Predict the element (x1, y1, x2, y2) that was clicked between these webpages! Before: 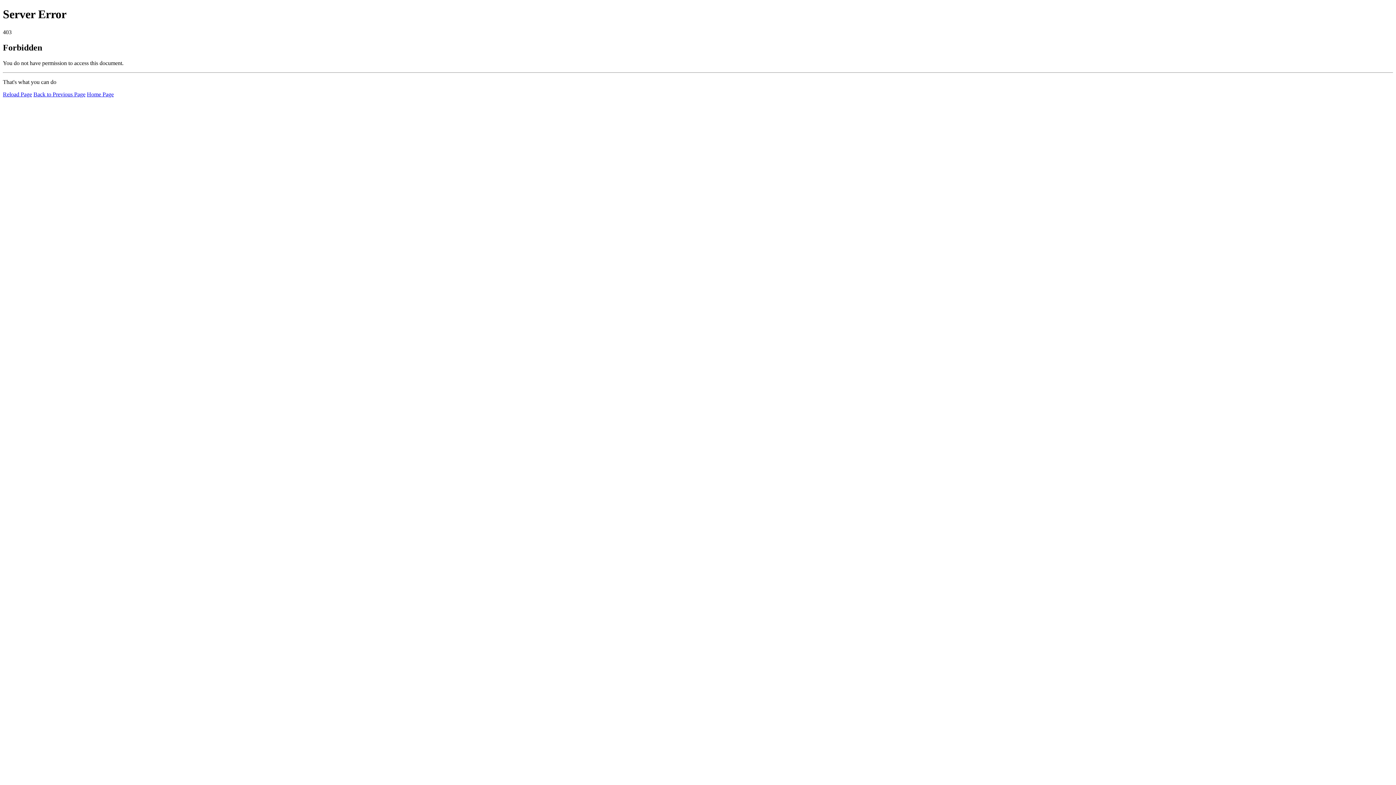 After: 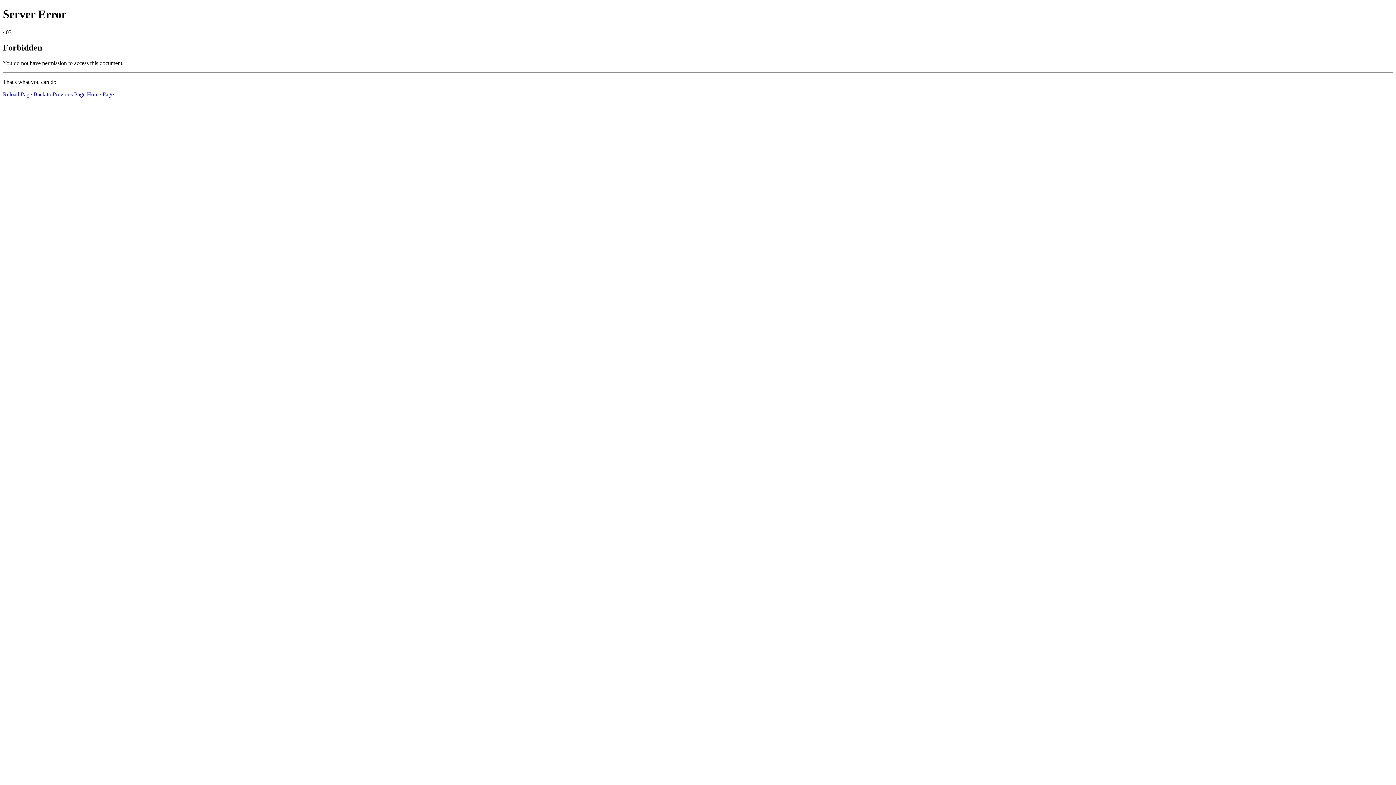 Action: label: Reload Page bbox: (2, 91, 32, 97)